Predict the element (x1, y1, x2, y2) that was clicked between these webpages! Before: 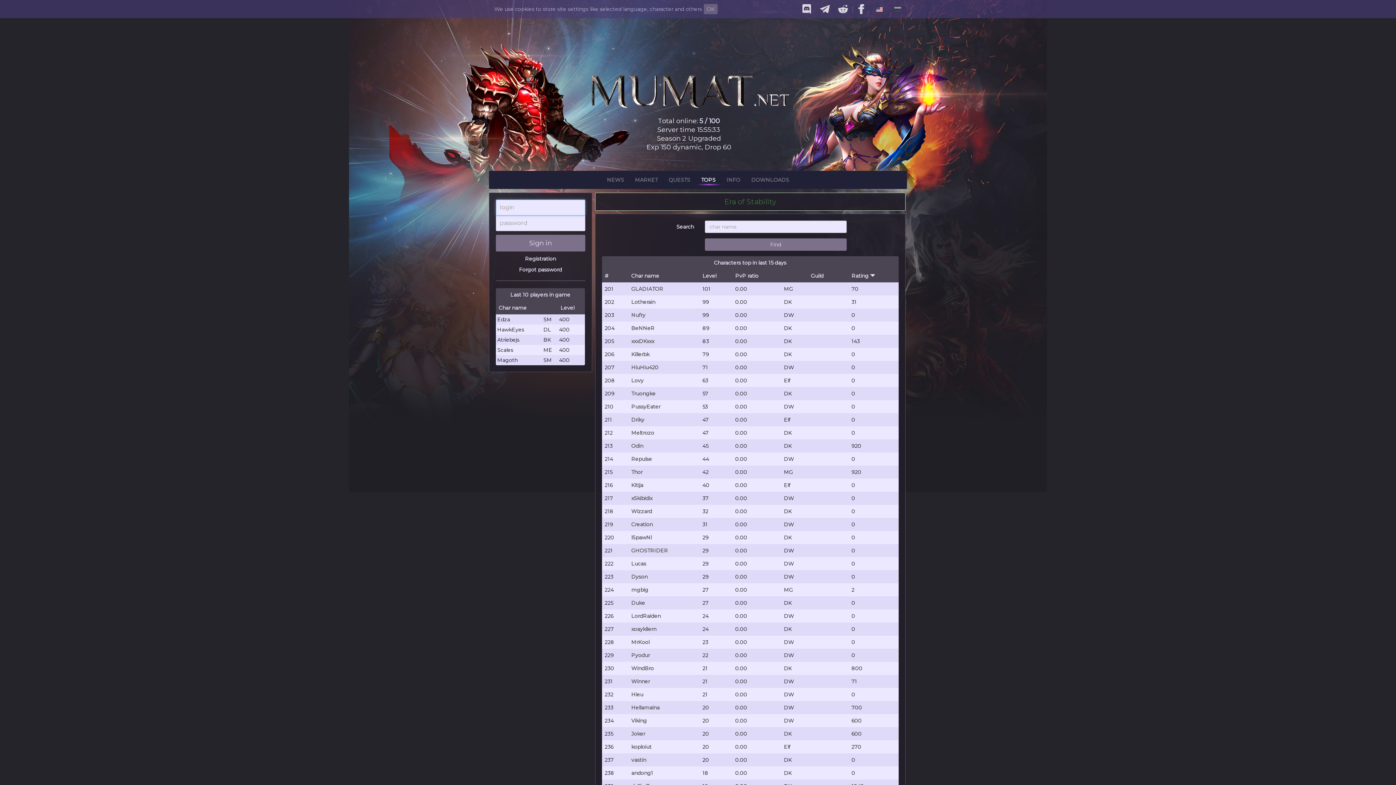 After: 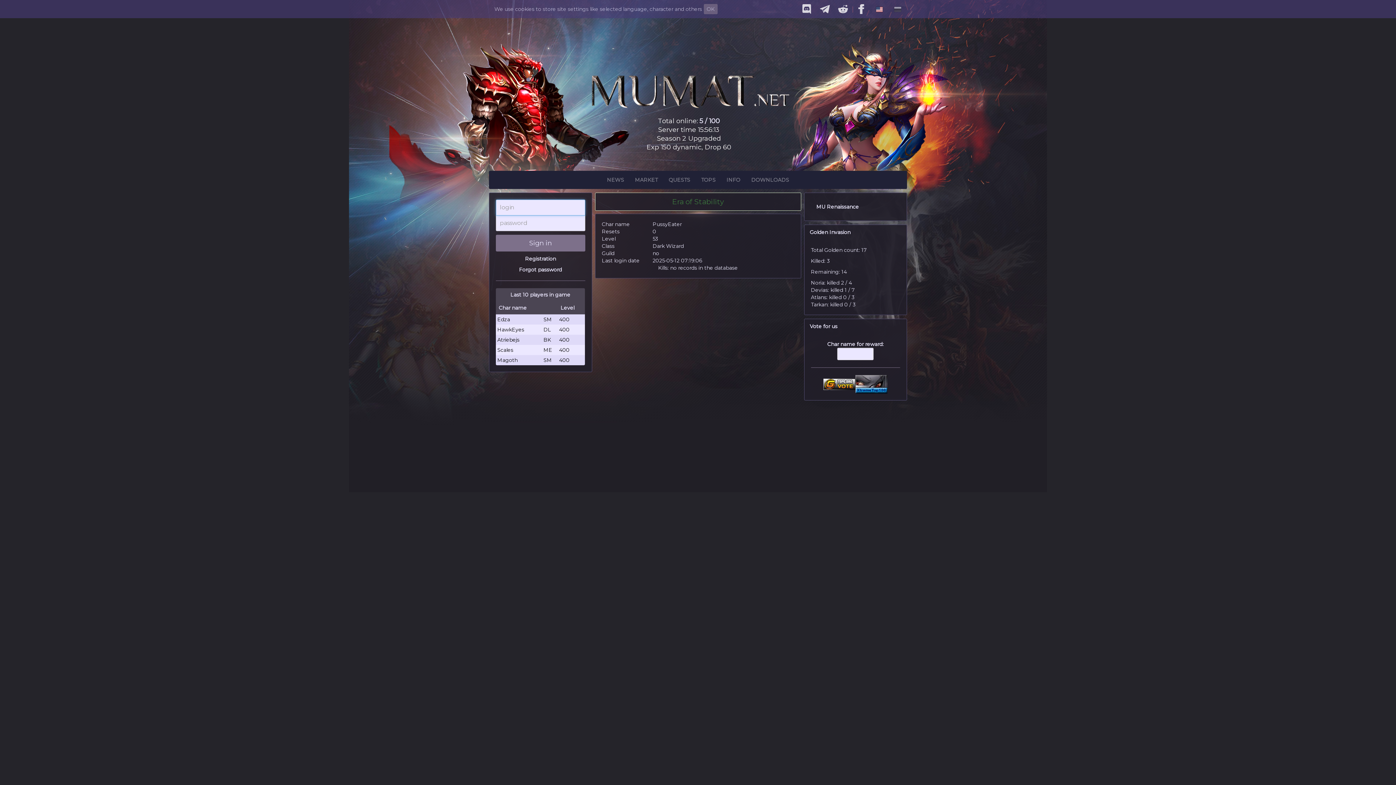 Action: label: PussyEater bbox: (631, 403, 660, 410)